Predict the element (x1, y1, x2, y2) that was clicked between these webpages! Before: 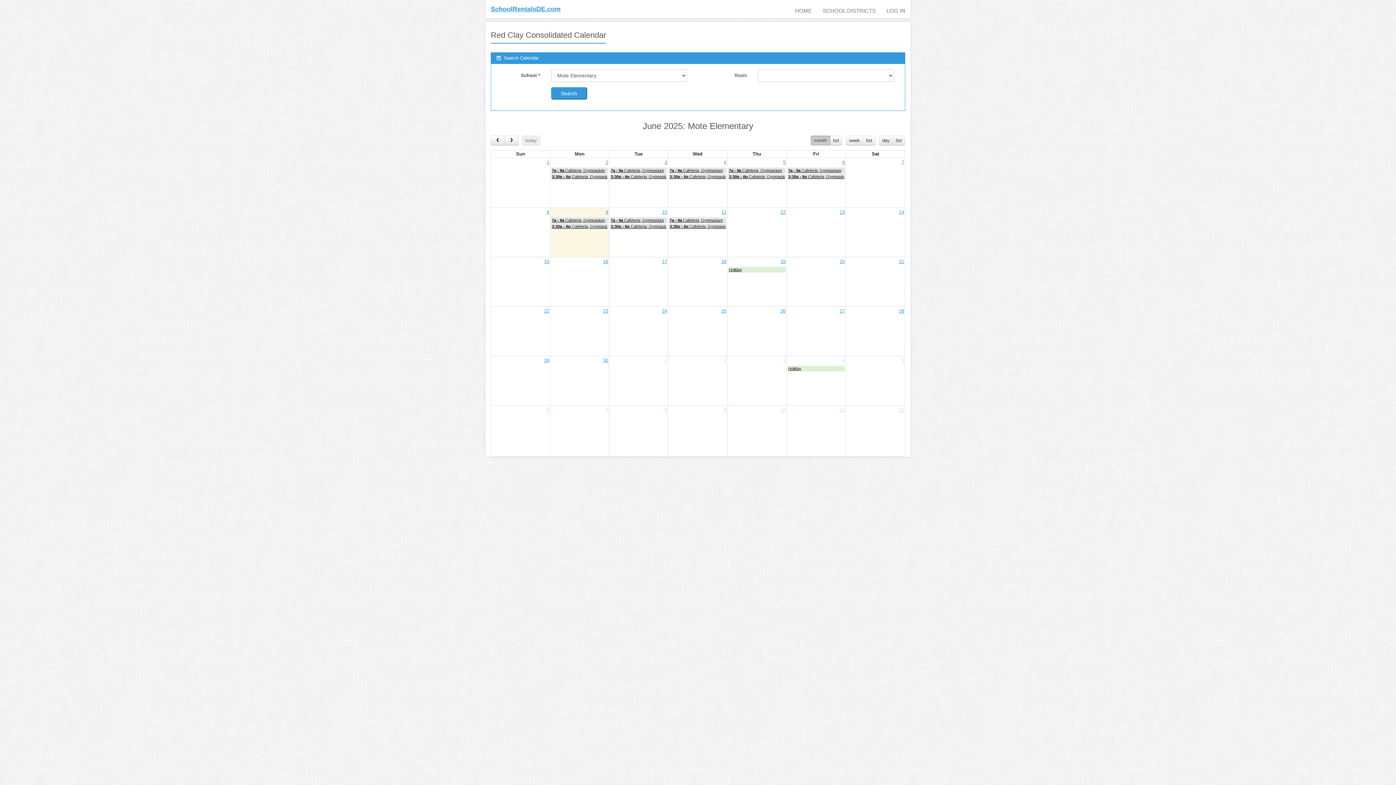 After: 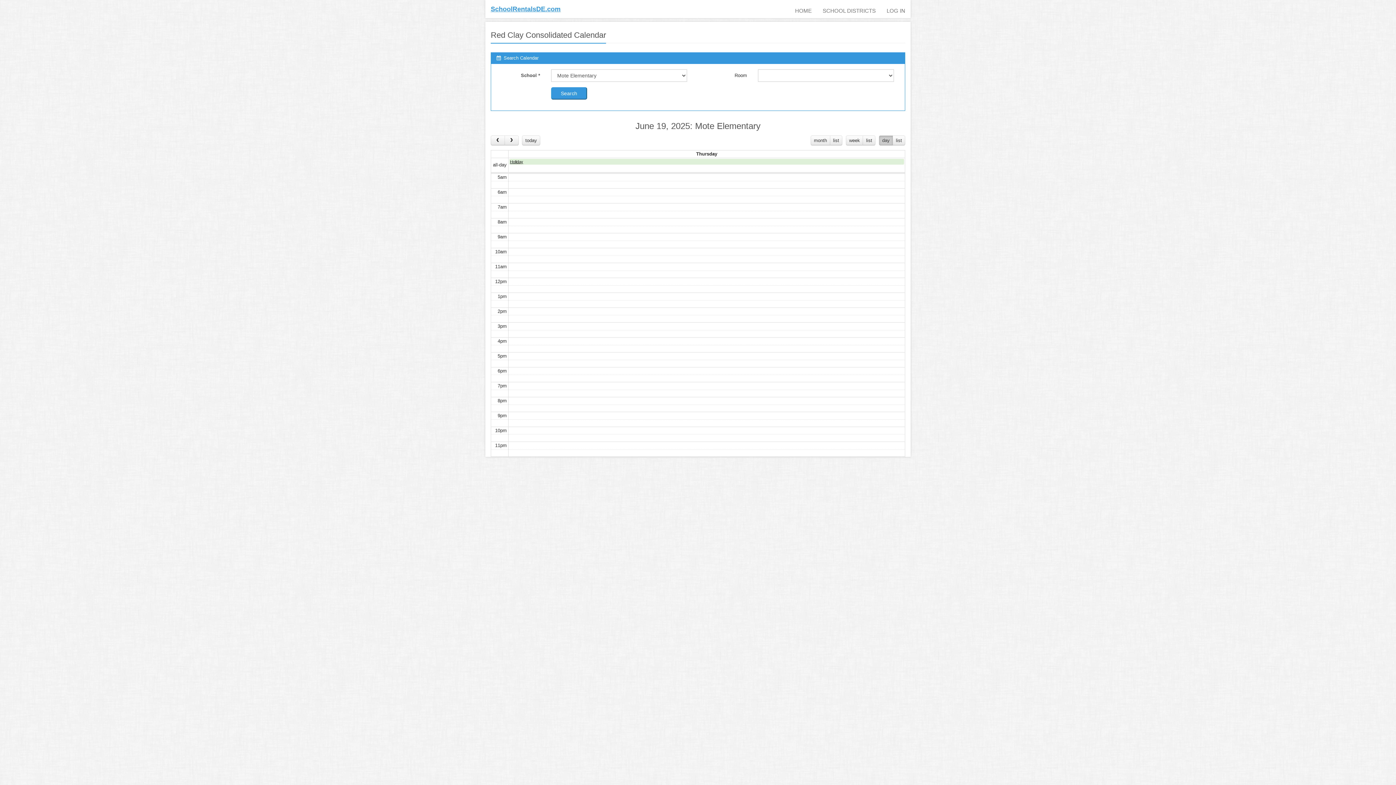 Action: label: 19 bbox: (780, 257, 786, 266)